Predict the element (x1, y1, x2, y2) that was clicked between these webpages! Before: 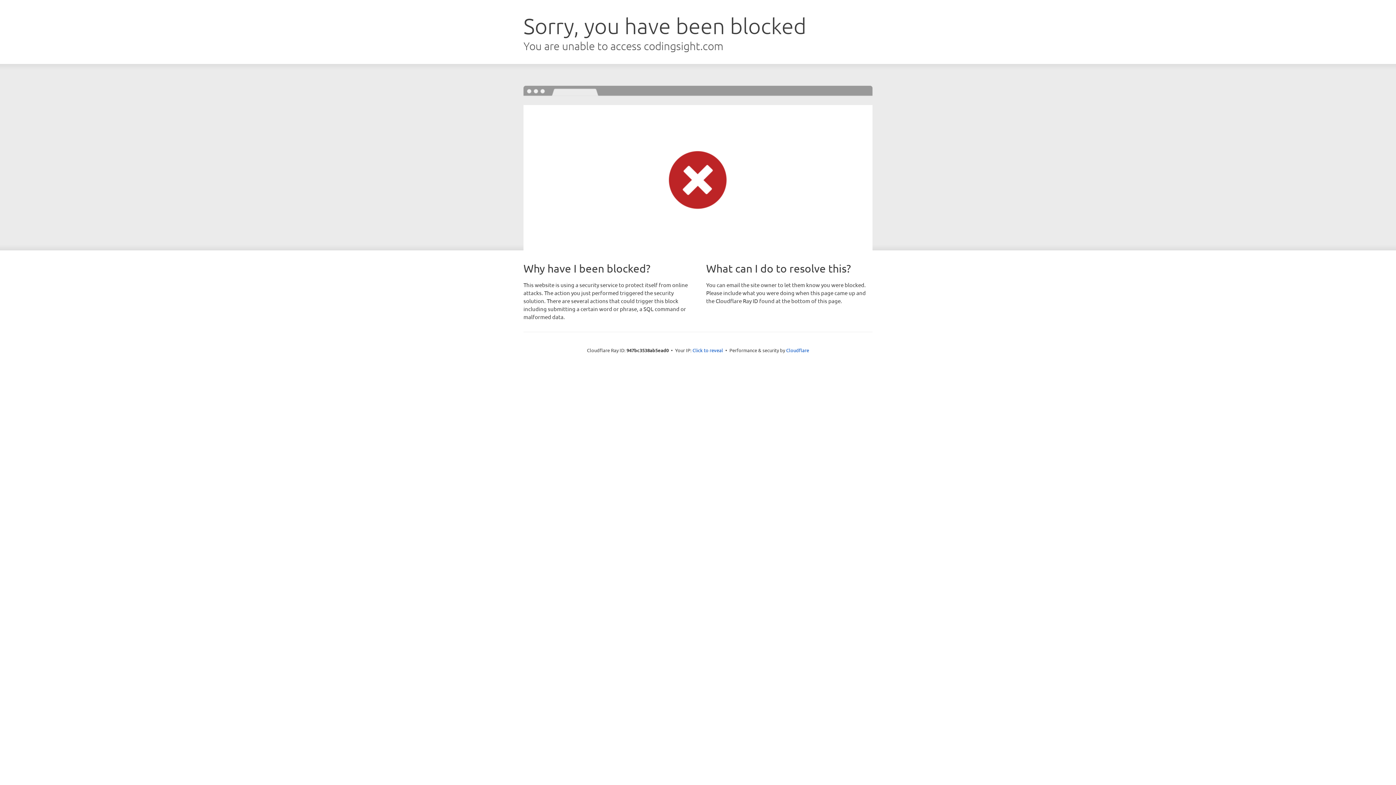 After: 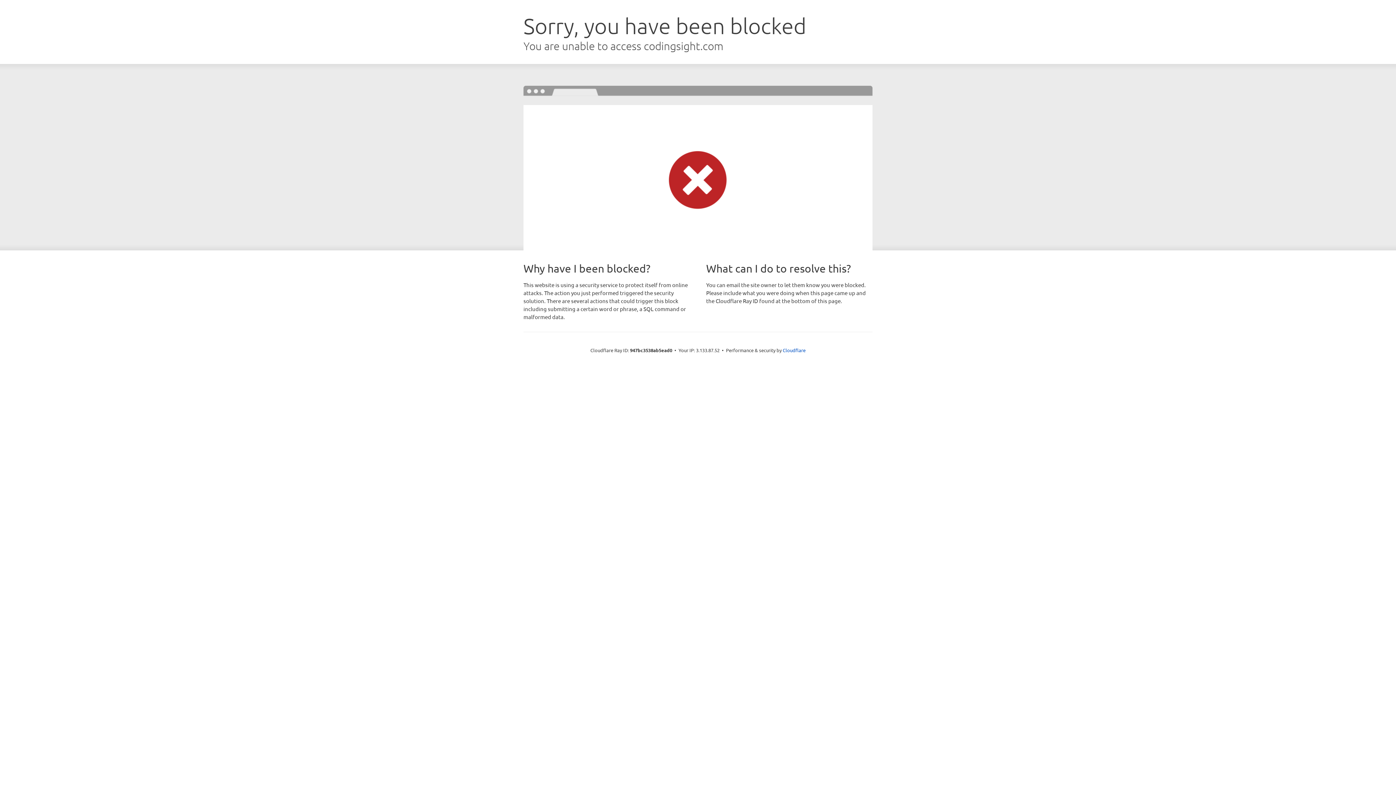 Action: label: Click to reveal bbox: (692, 346, 723, 353)